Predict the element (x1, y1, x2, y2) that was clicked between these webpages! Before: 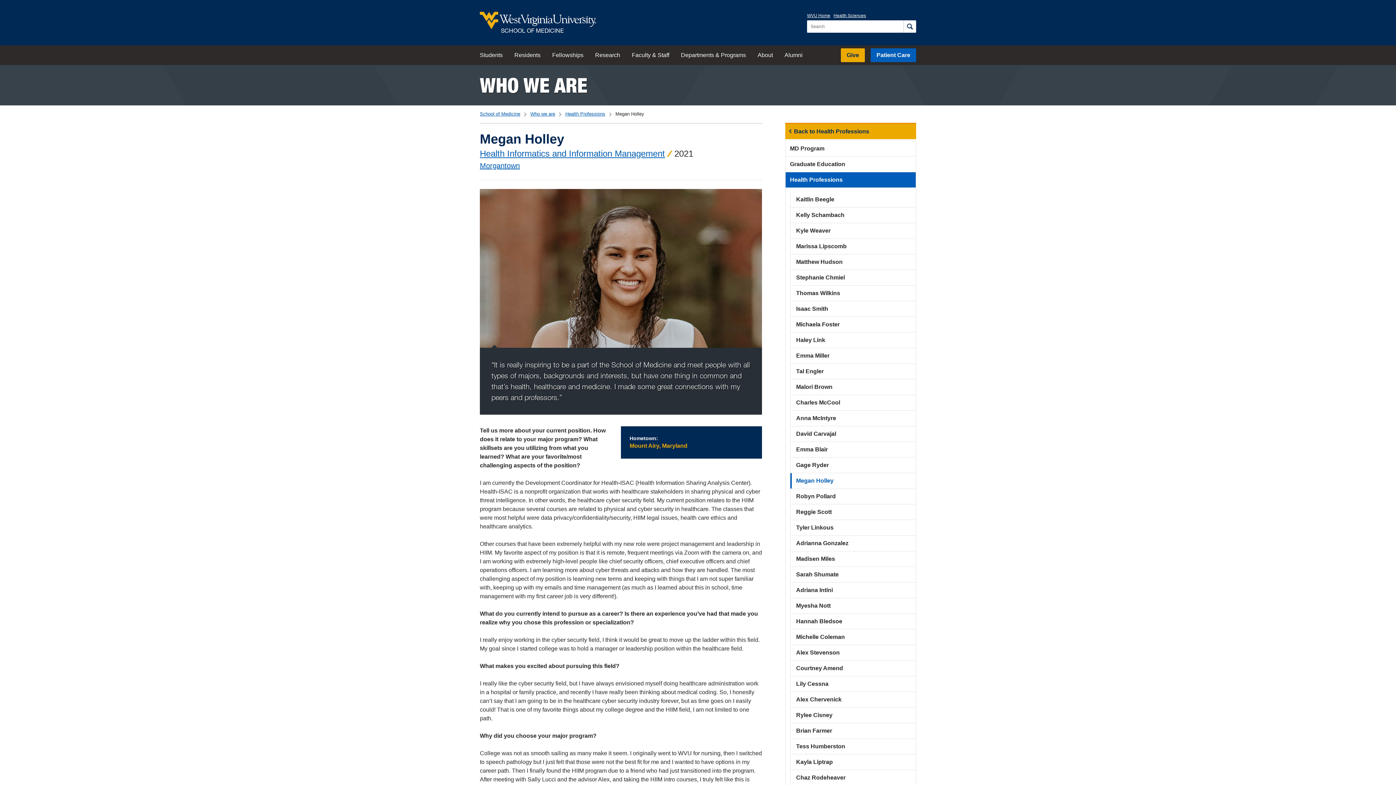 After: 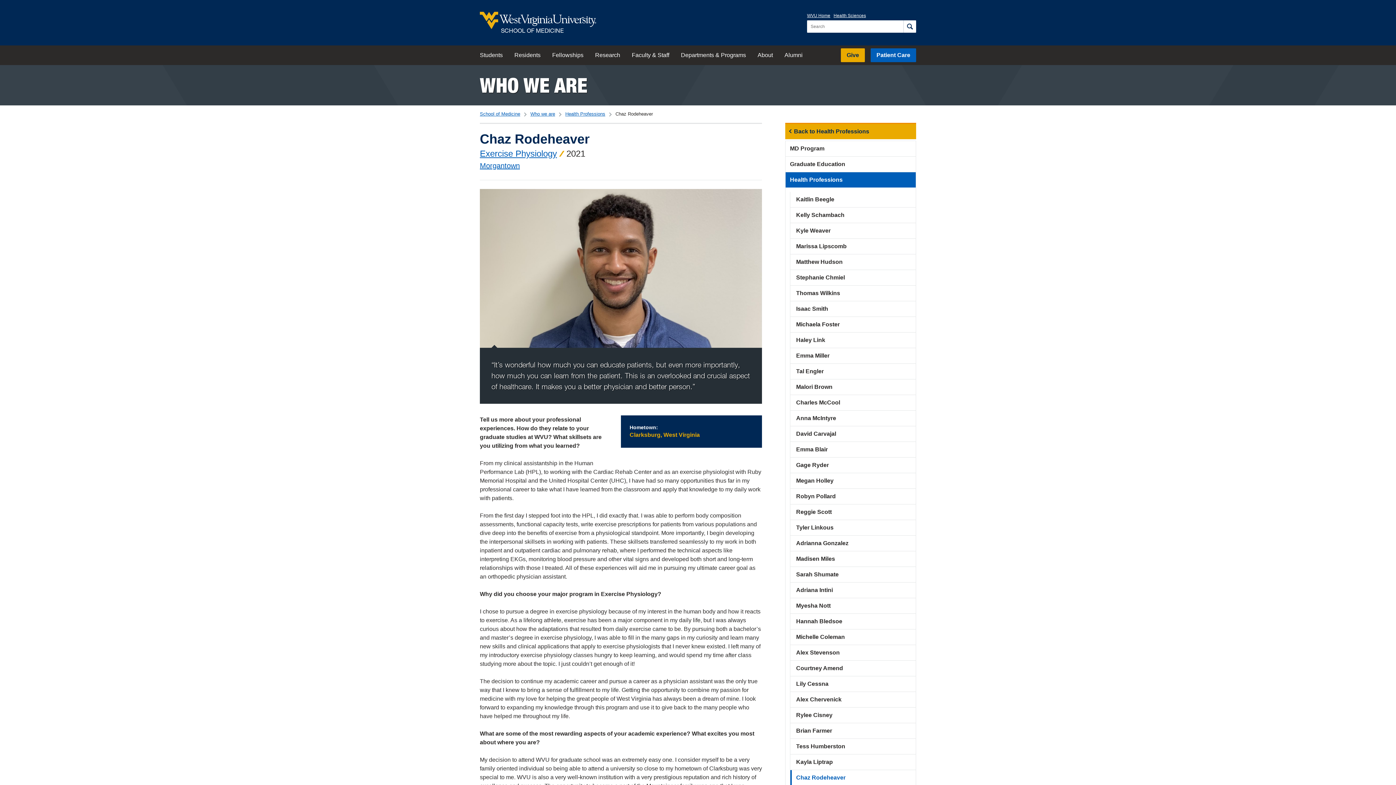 Action: label: Chaz Rodeheaver bbox: (790, 770, 916, 785)